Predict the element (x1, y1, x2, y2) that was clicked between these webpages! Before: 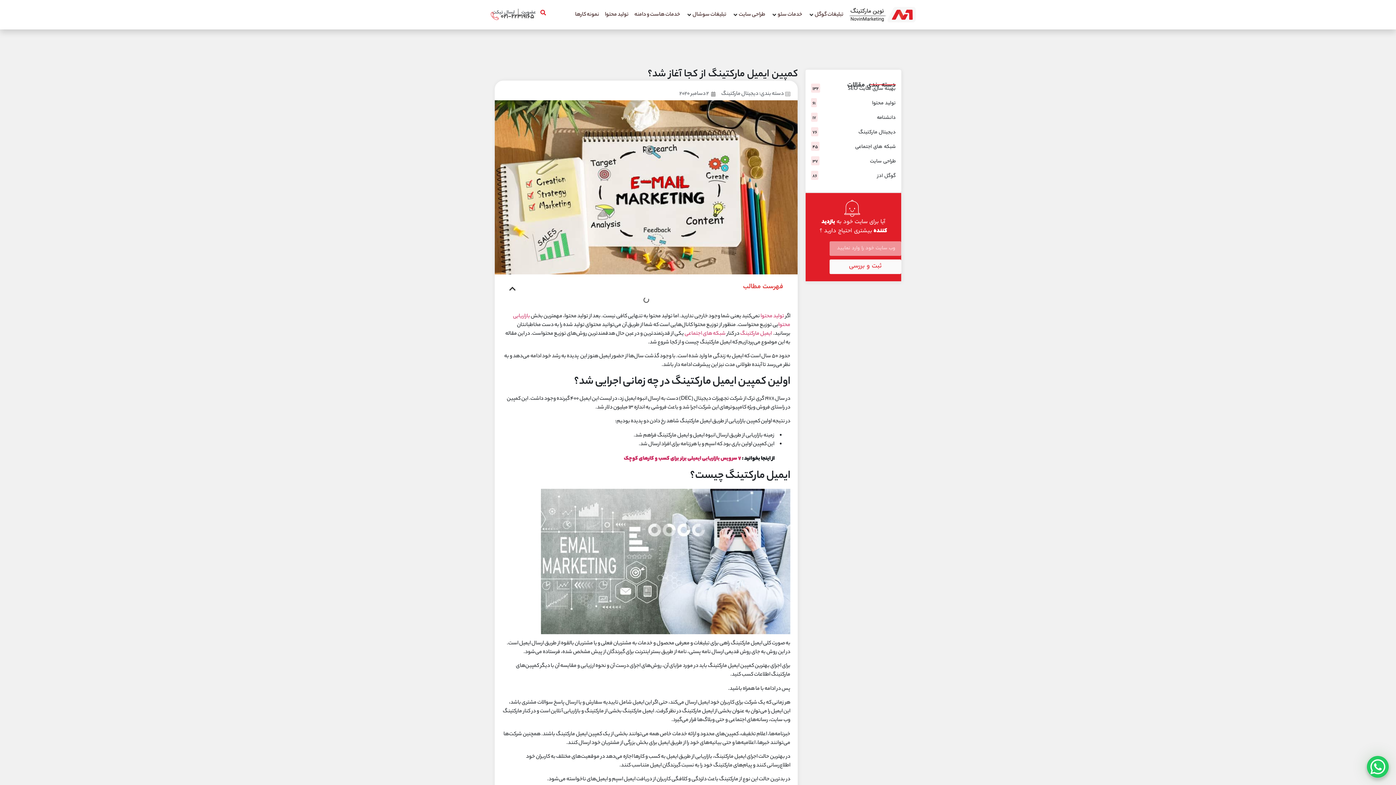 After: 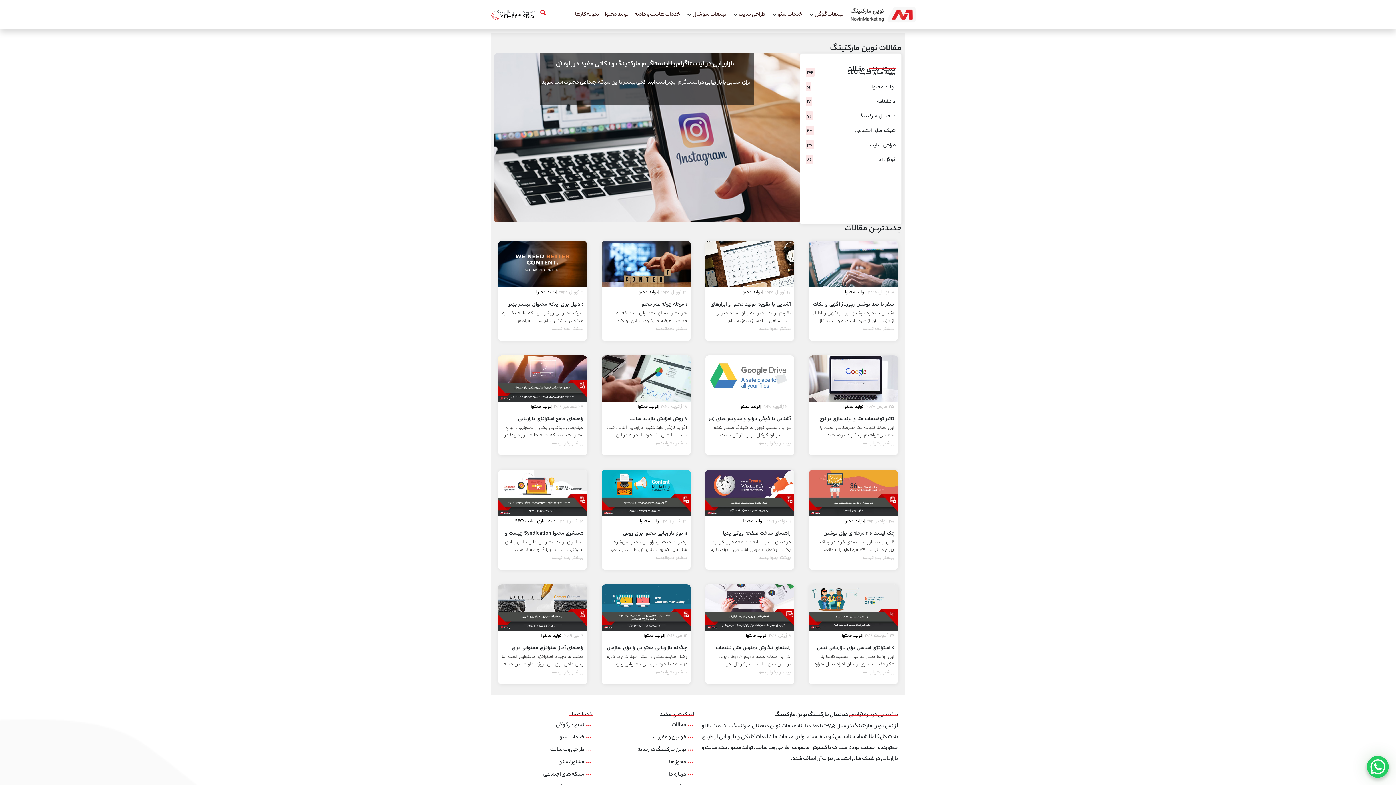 Action: label: تولید محتوا bbox: (872, 99, 896, 107)